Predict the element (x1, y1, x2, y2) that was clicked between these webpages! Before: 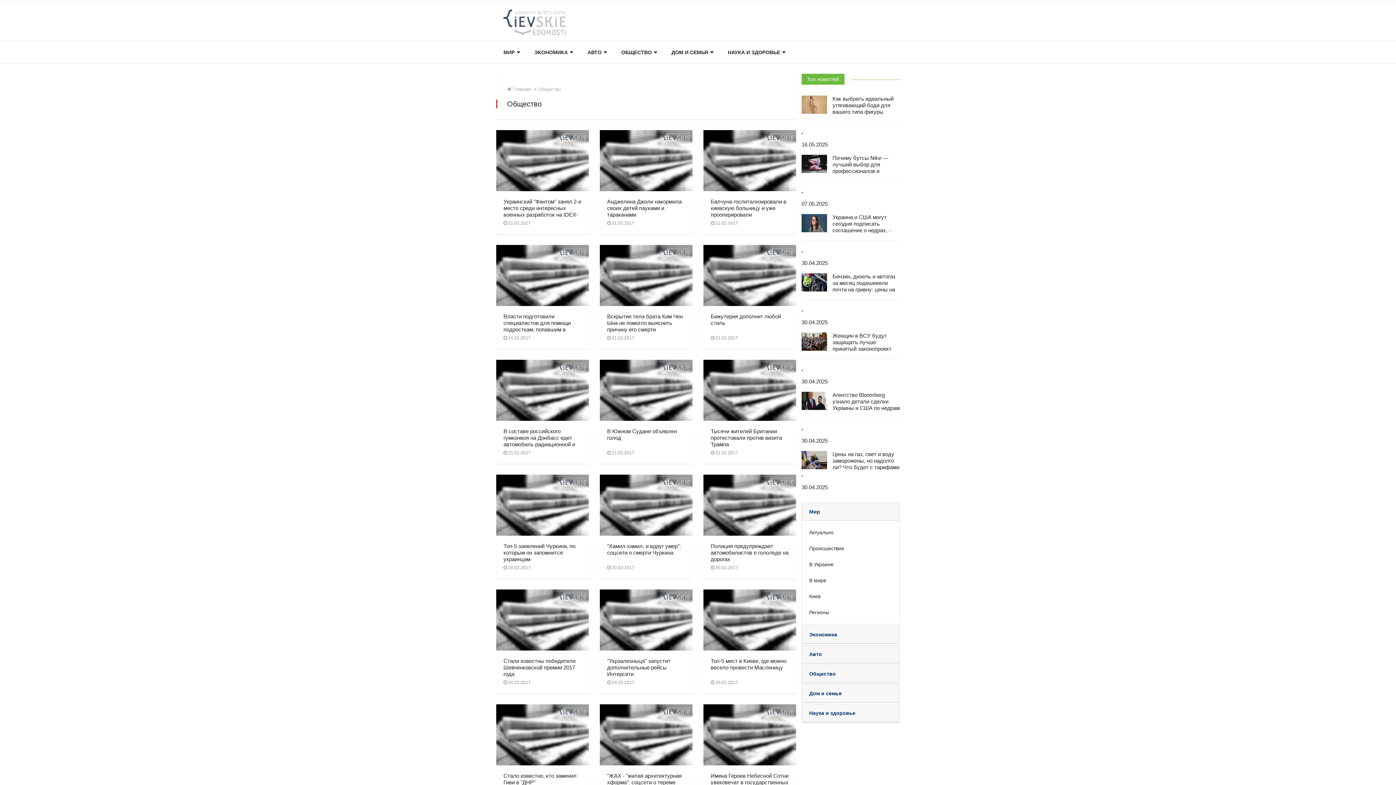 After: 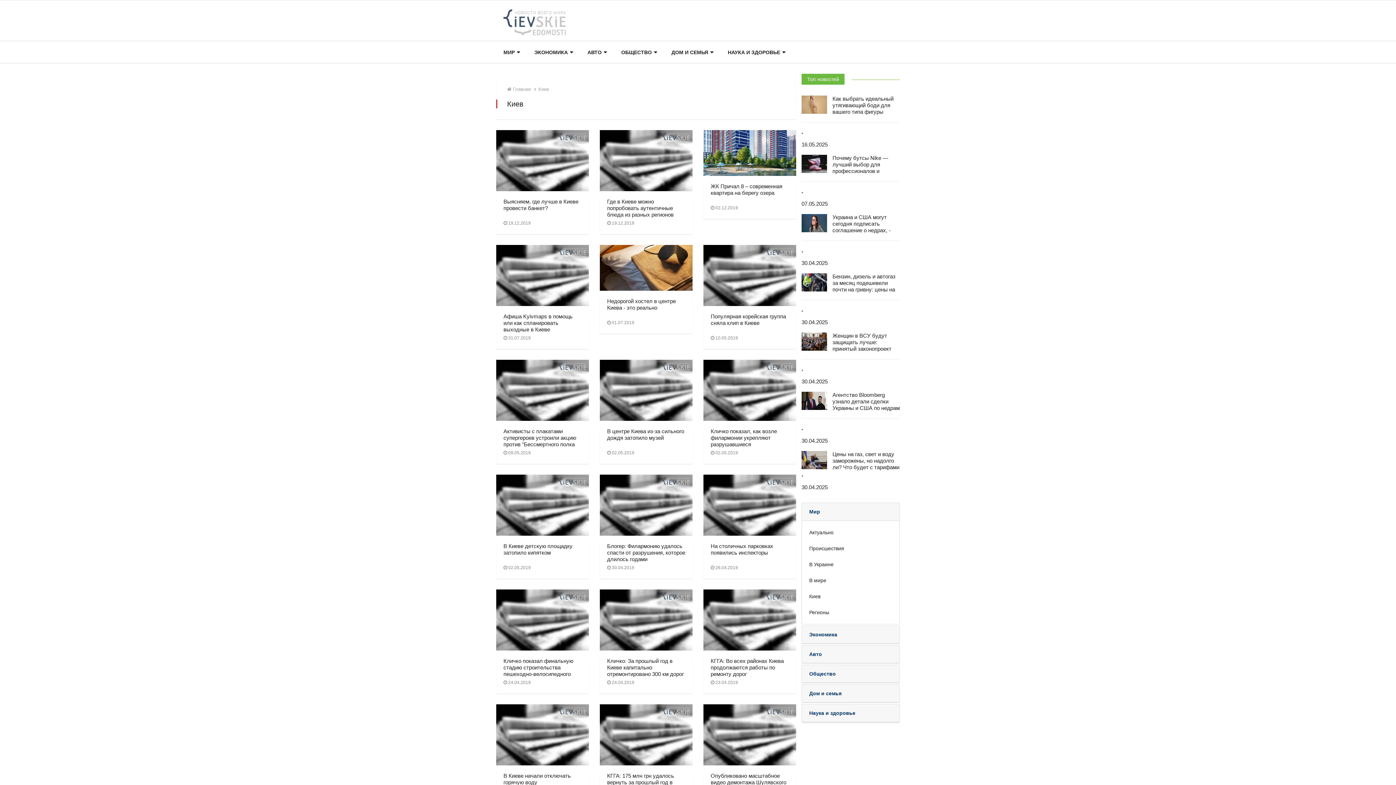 Action: bbox: (809, 593, 820, 599) label: Киев